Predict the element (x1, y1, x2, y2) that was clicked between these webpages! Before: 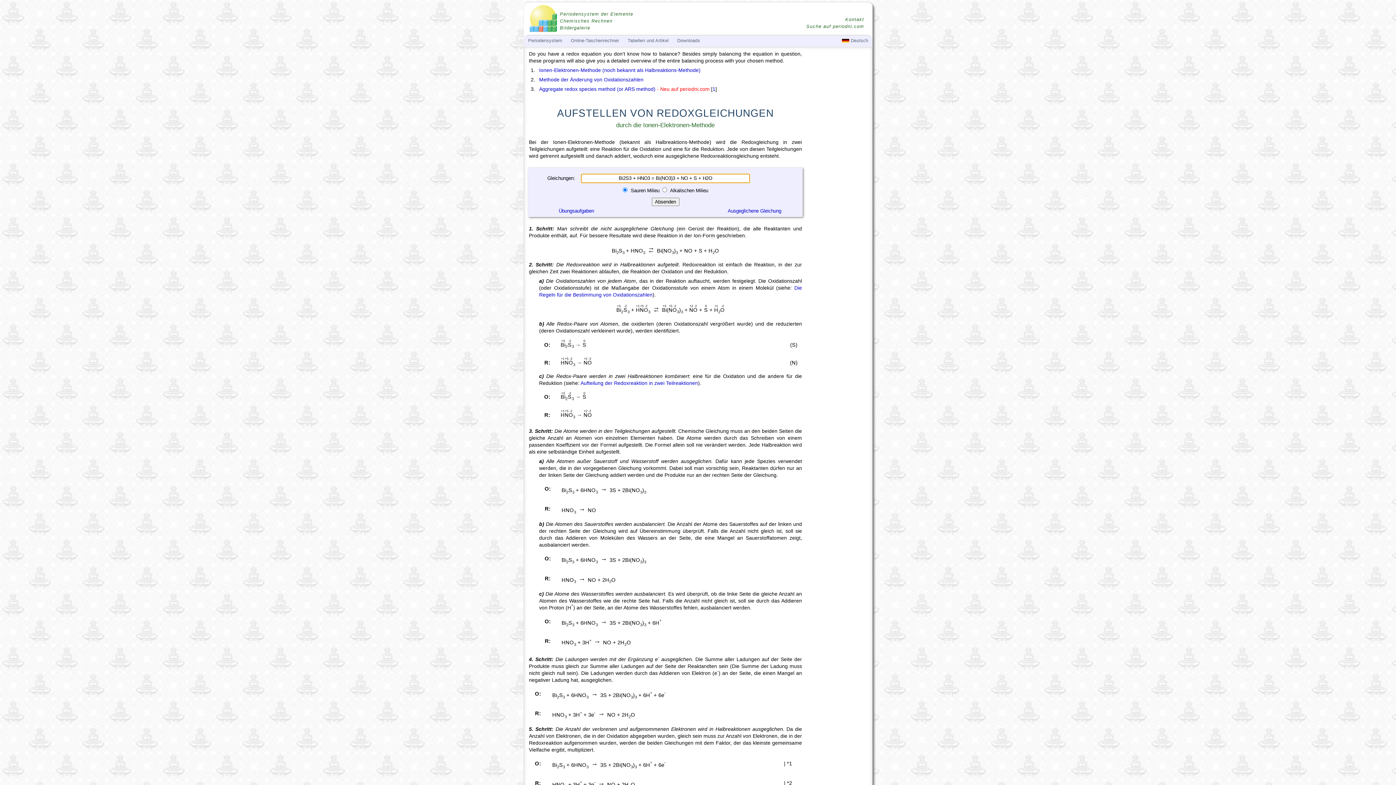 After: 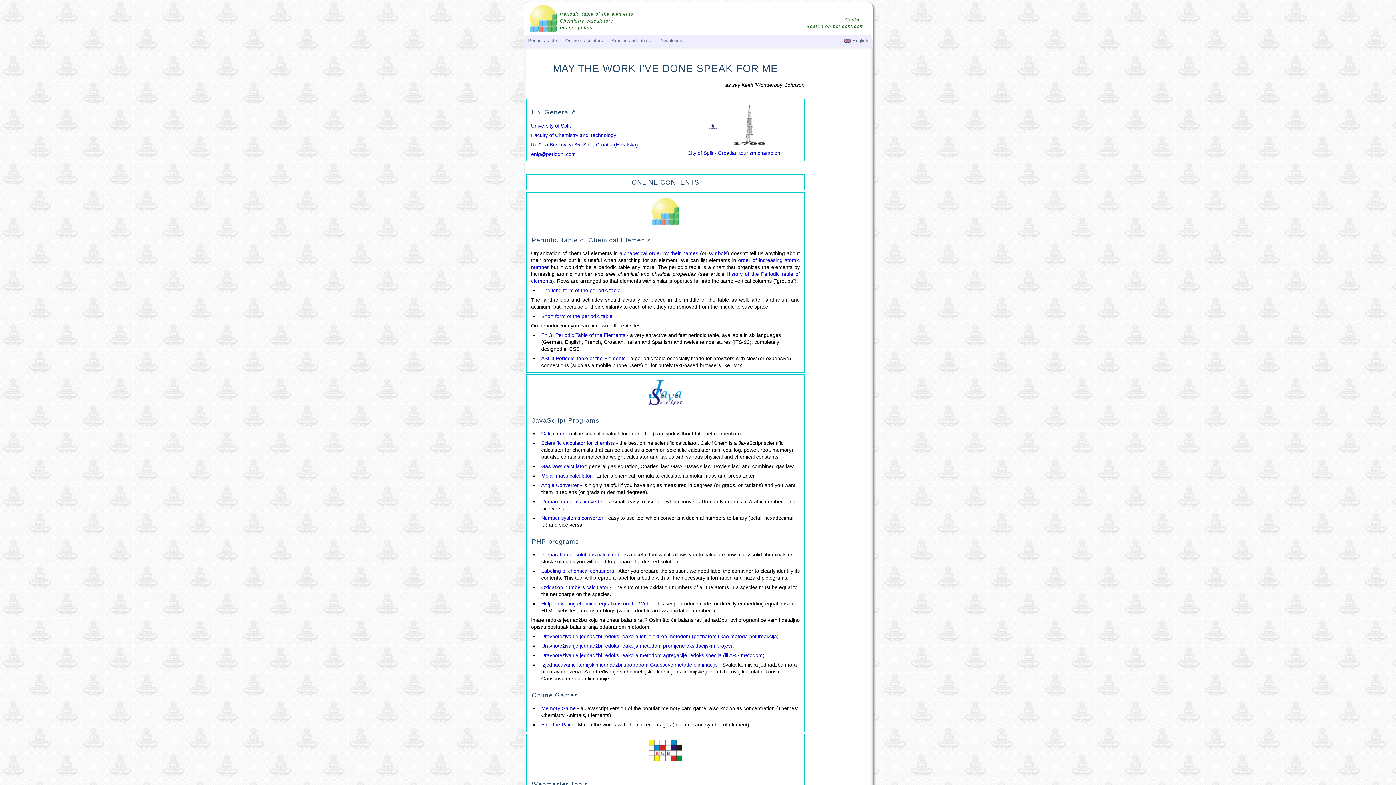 Action: label: Kontakt bbox: (750, 16, 864, 22)